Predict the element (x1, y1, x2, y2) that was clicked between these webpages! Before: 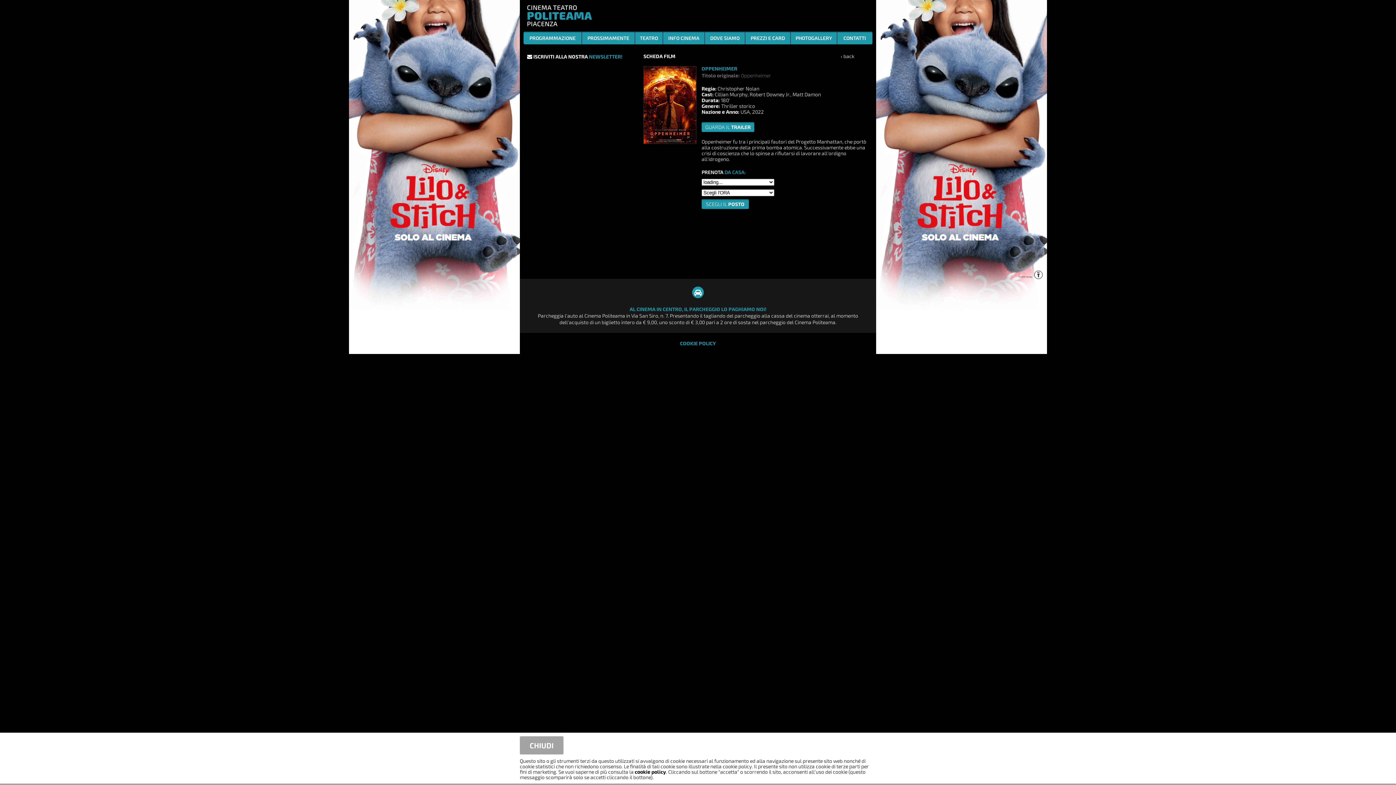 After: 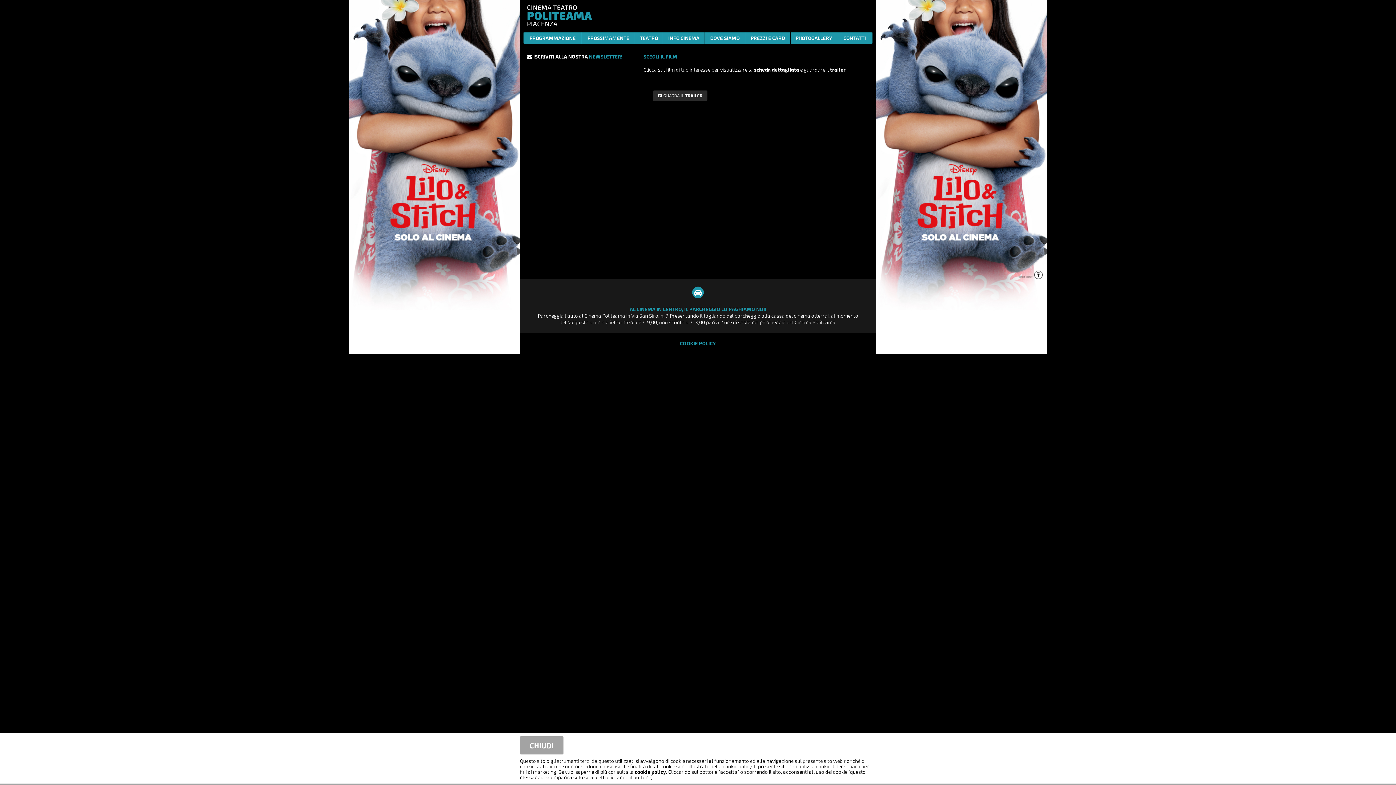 Action: bbox: (520, 0, 876, 31)